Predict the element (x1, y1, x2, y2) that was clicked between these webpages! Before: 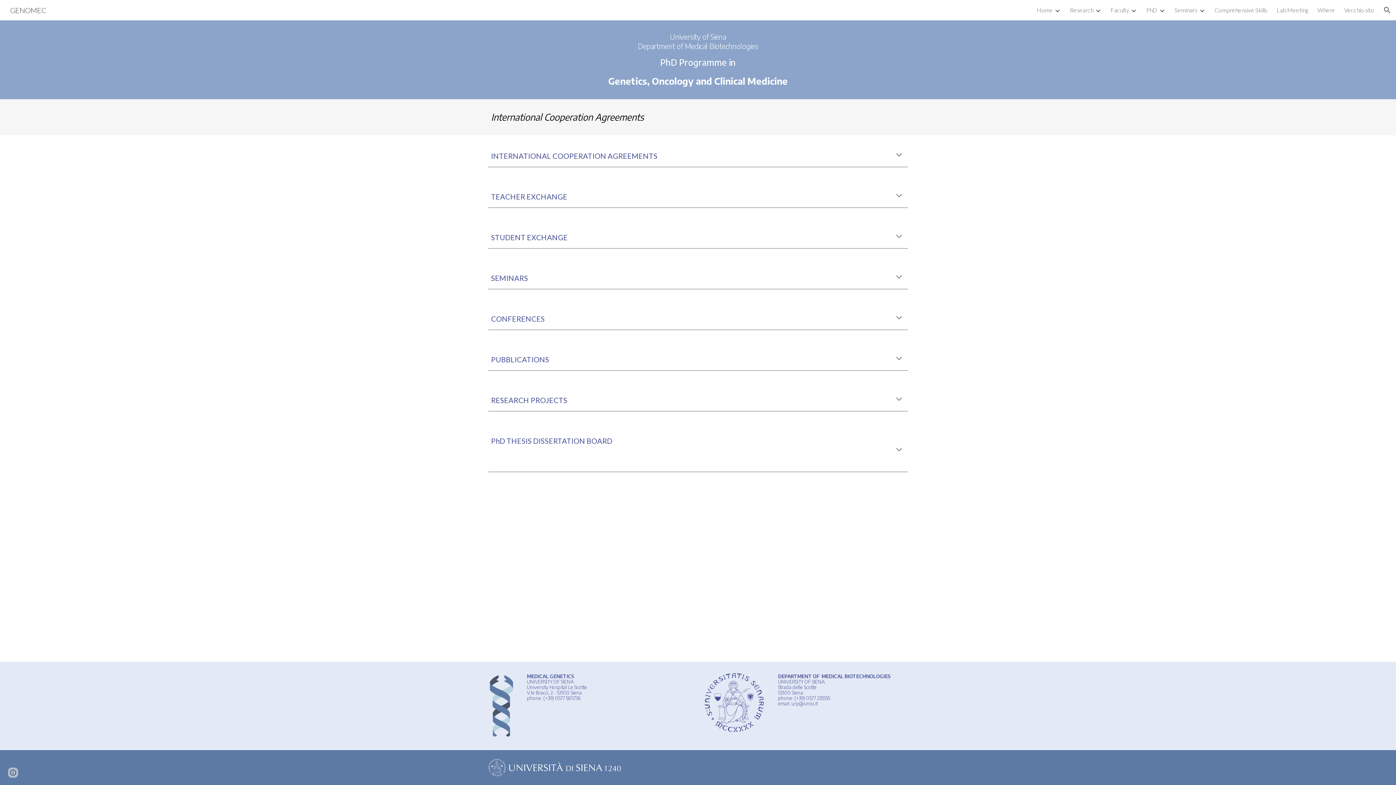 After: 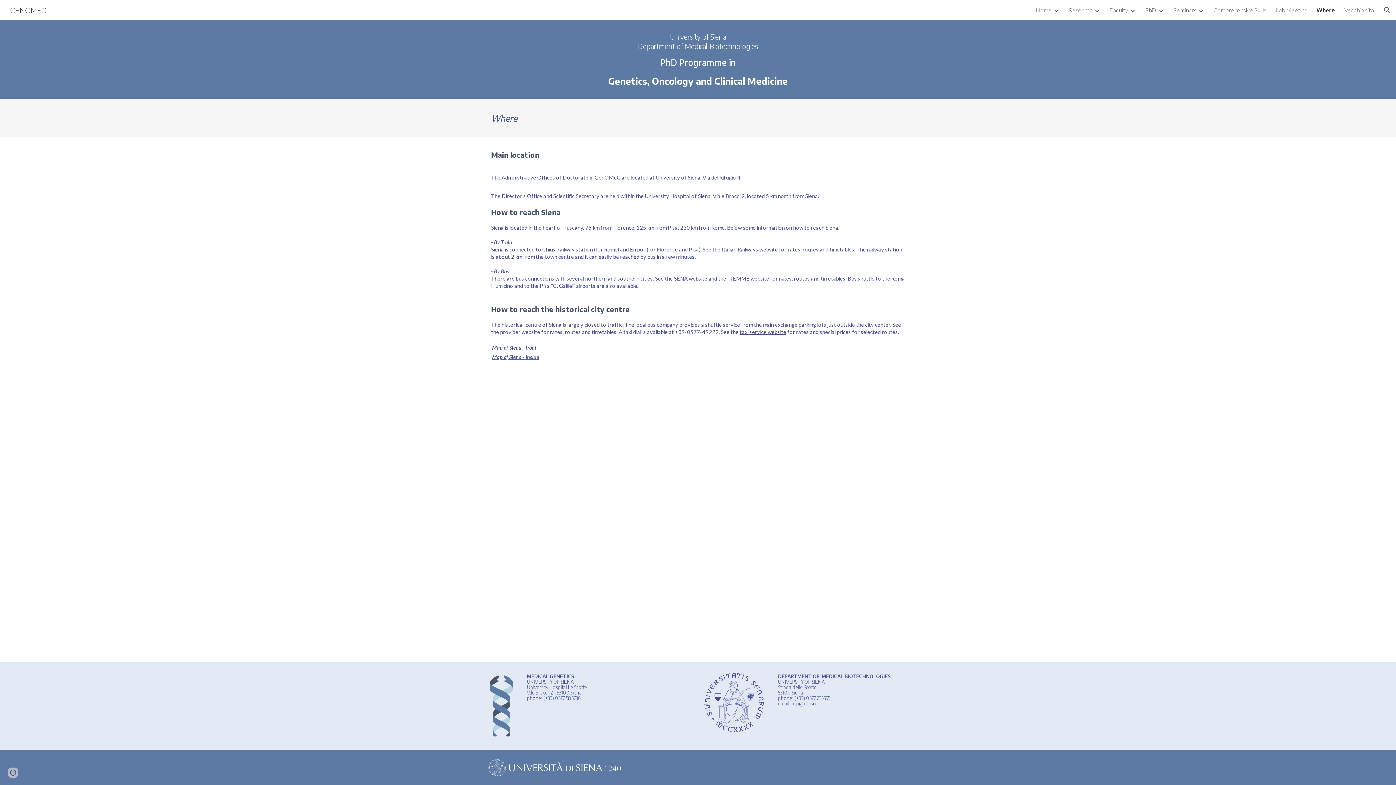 Action: bbox: (1317, 6, 1335, 13) label: Where